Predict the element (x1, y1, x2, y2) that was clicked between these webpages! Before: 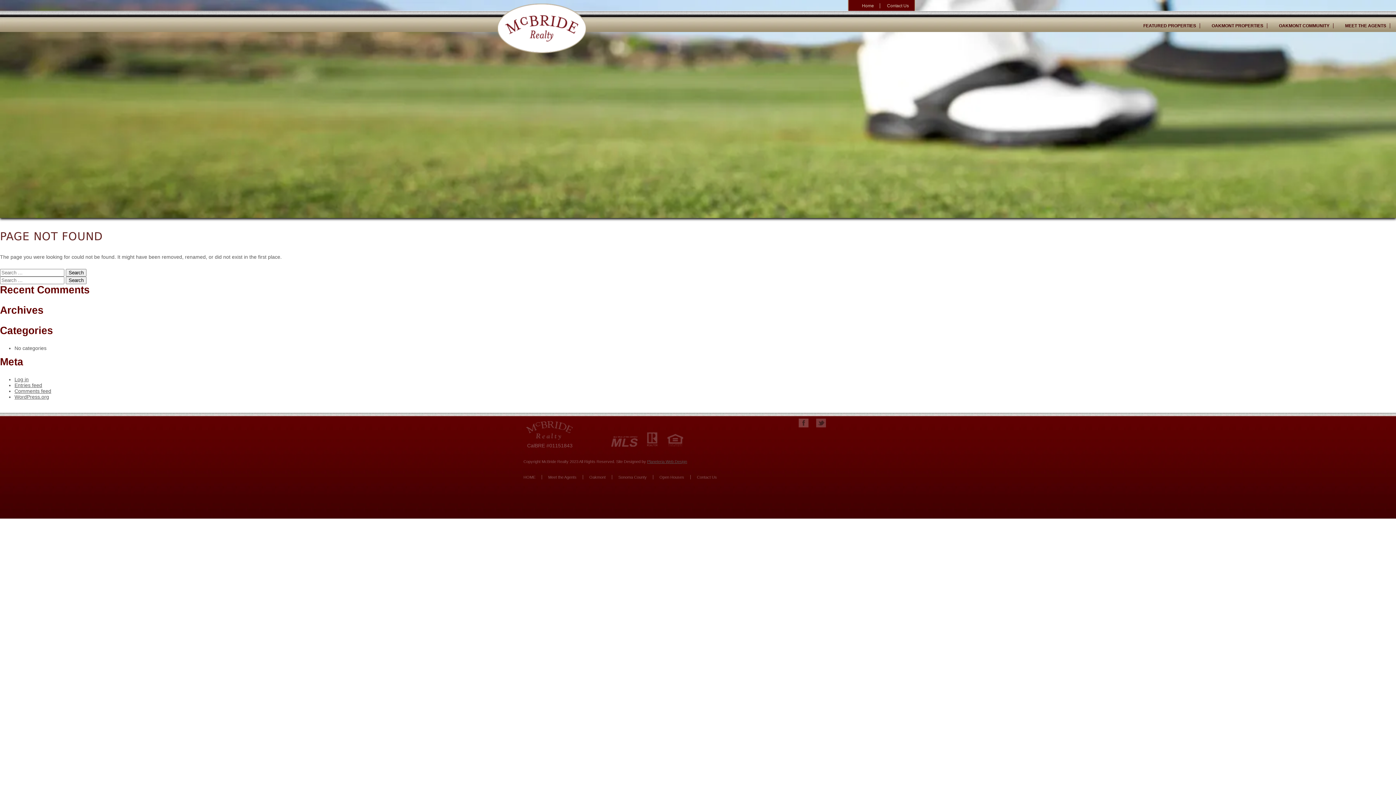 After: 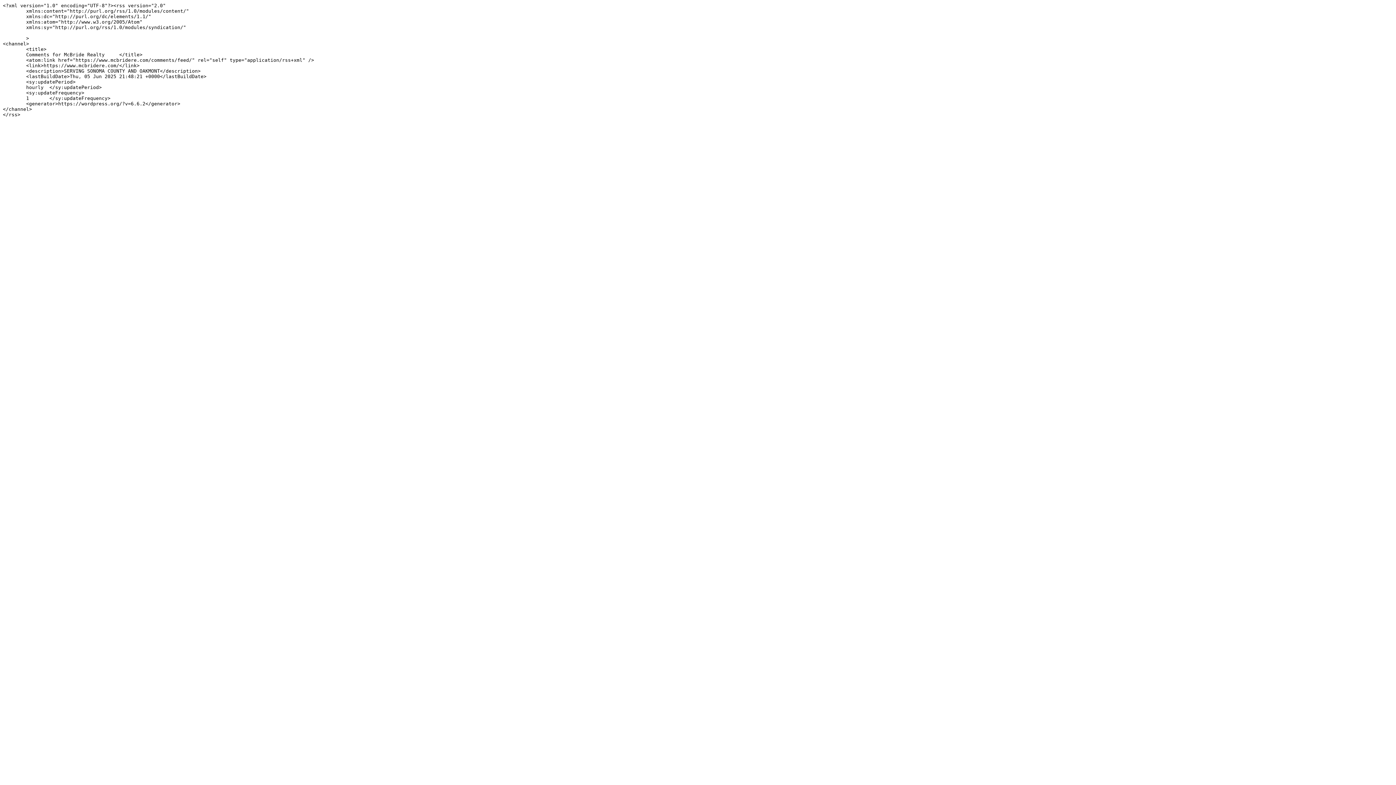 Action: label: Comments feed bbox: (14, 388, 51, 394)